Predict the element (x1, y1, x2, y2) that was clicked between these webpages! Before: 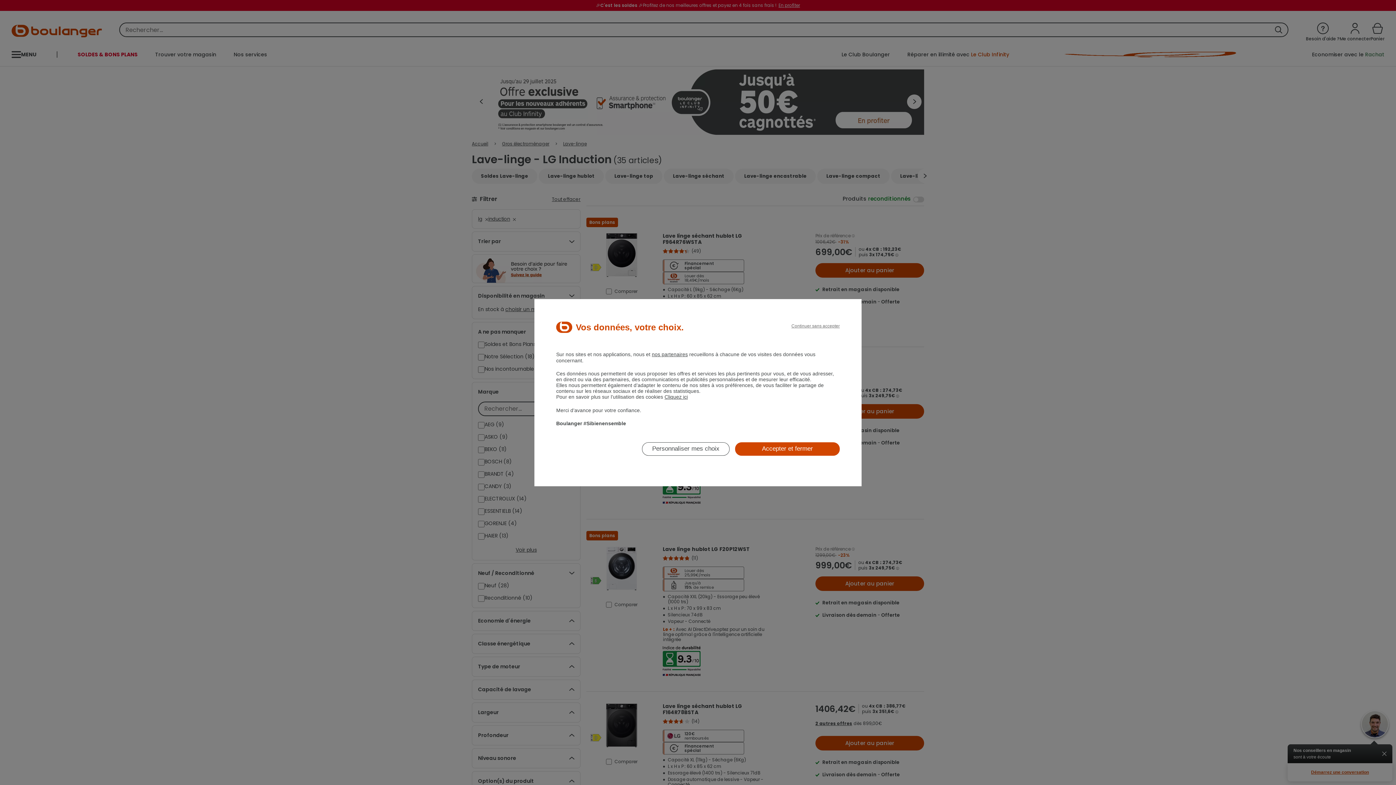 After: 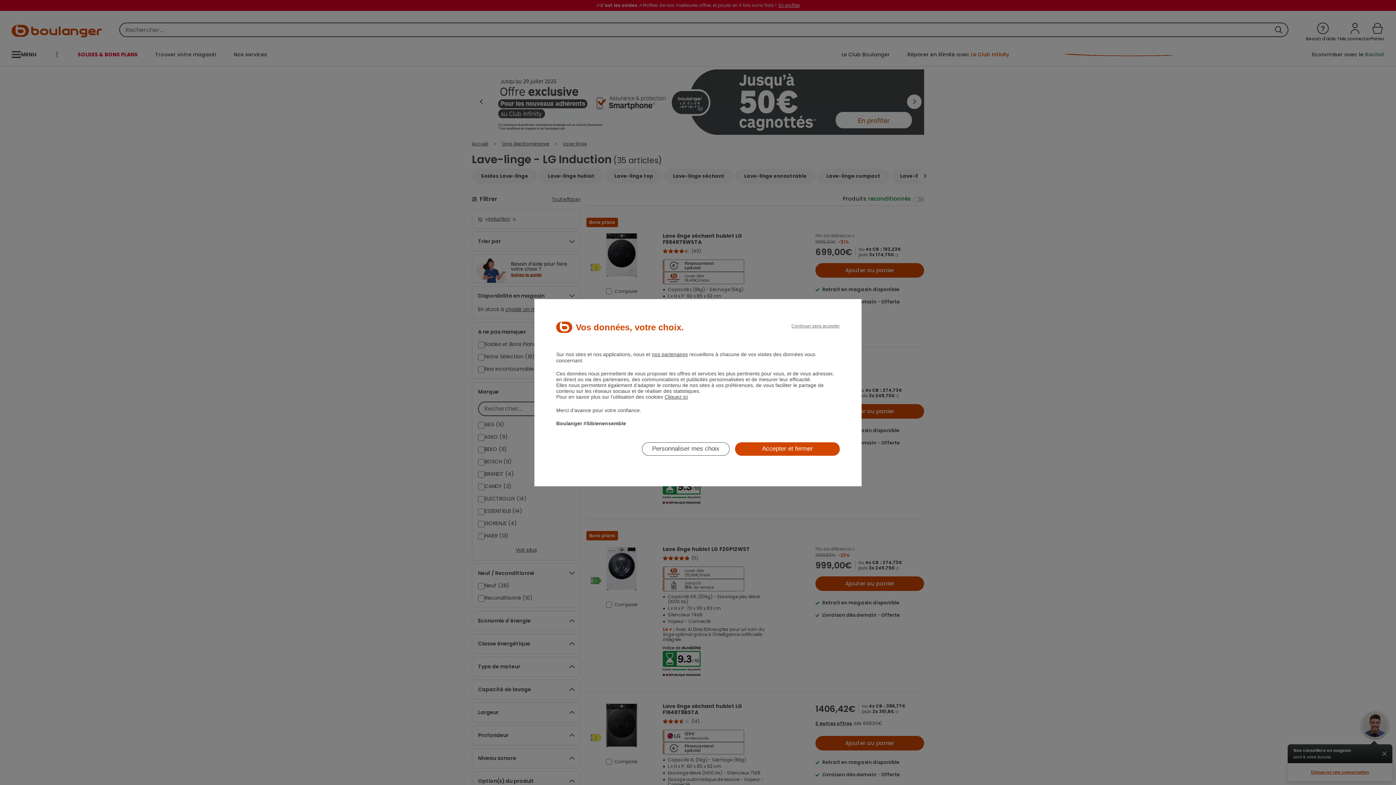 Action: bbox: (552, 467, 557, 467)